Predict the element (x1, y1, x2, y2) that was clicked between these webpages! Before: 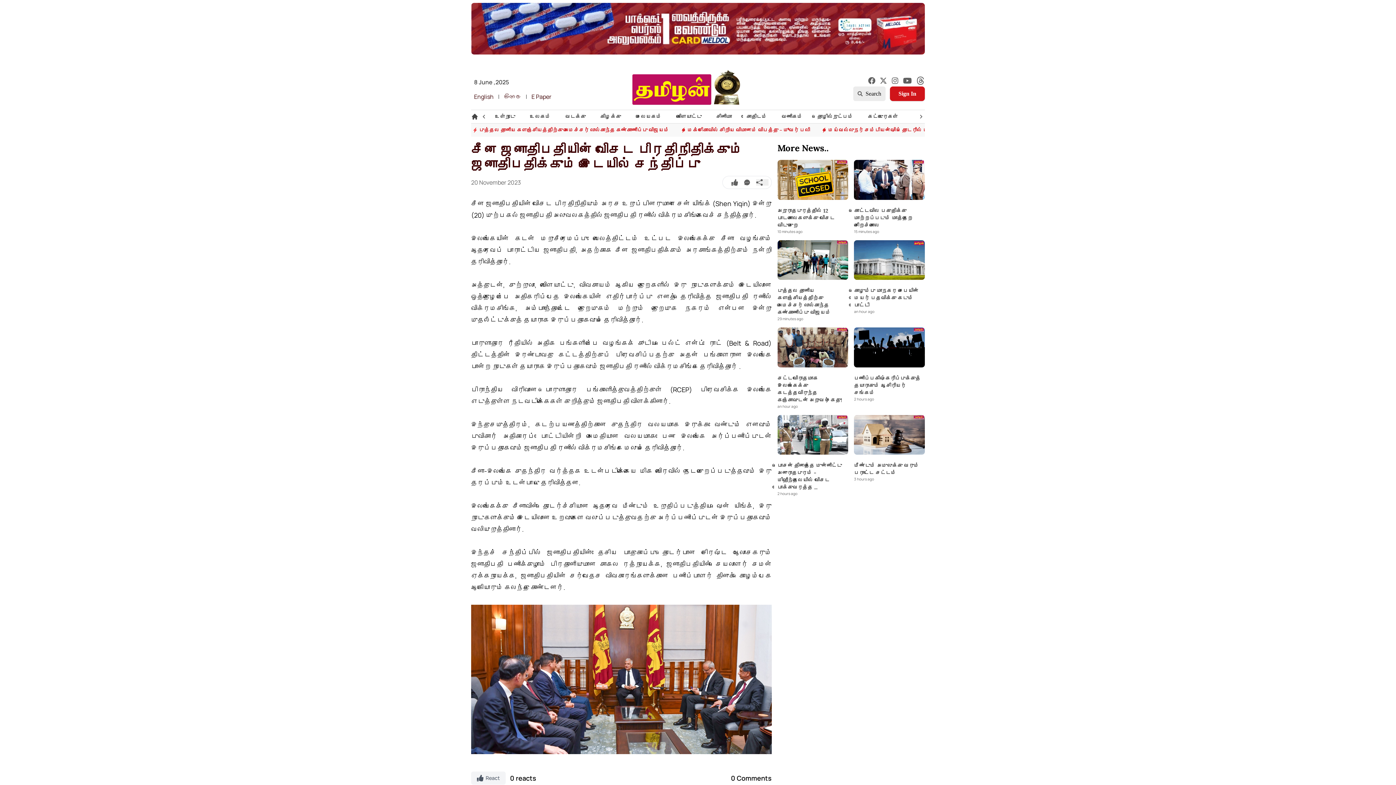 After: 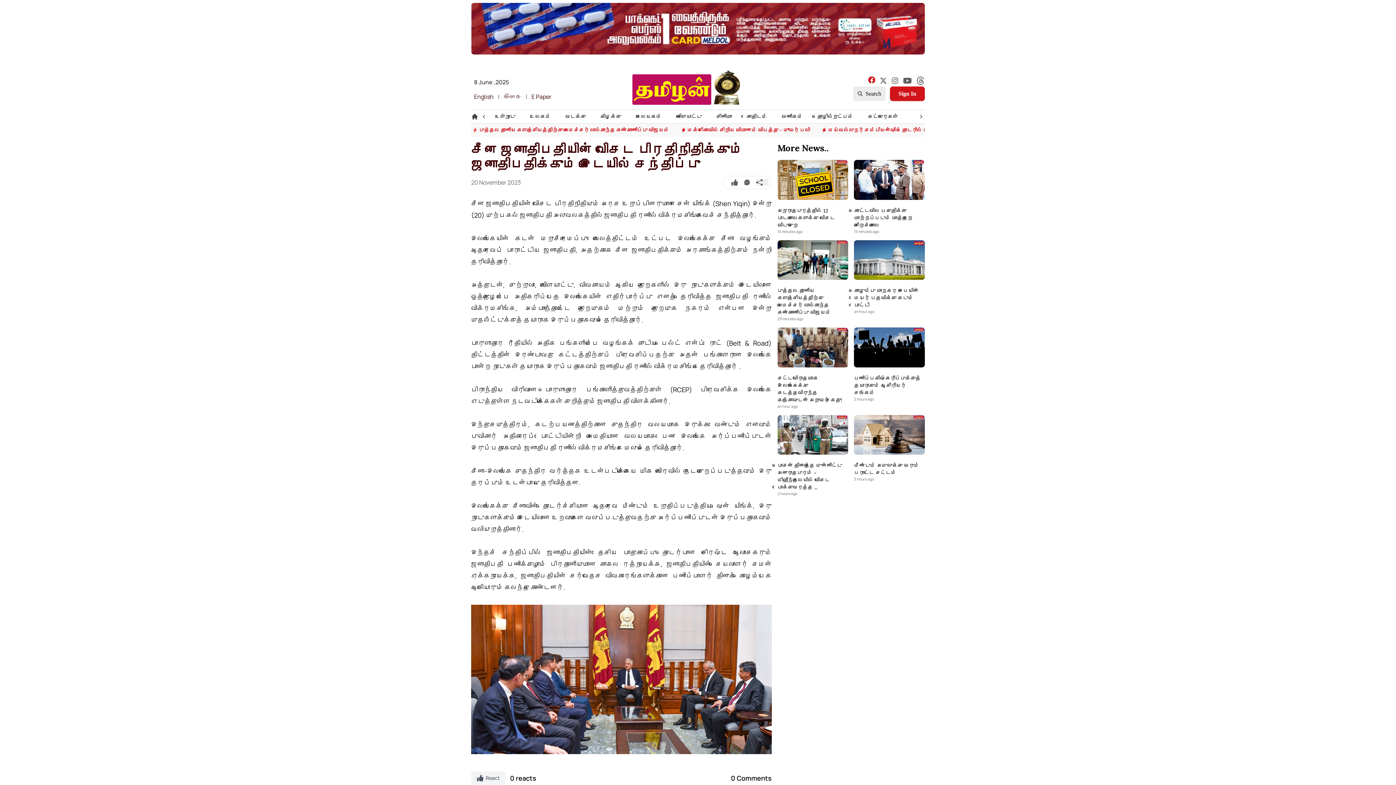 Action: bbox: (868, 77, 875, 84)